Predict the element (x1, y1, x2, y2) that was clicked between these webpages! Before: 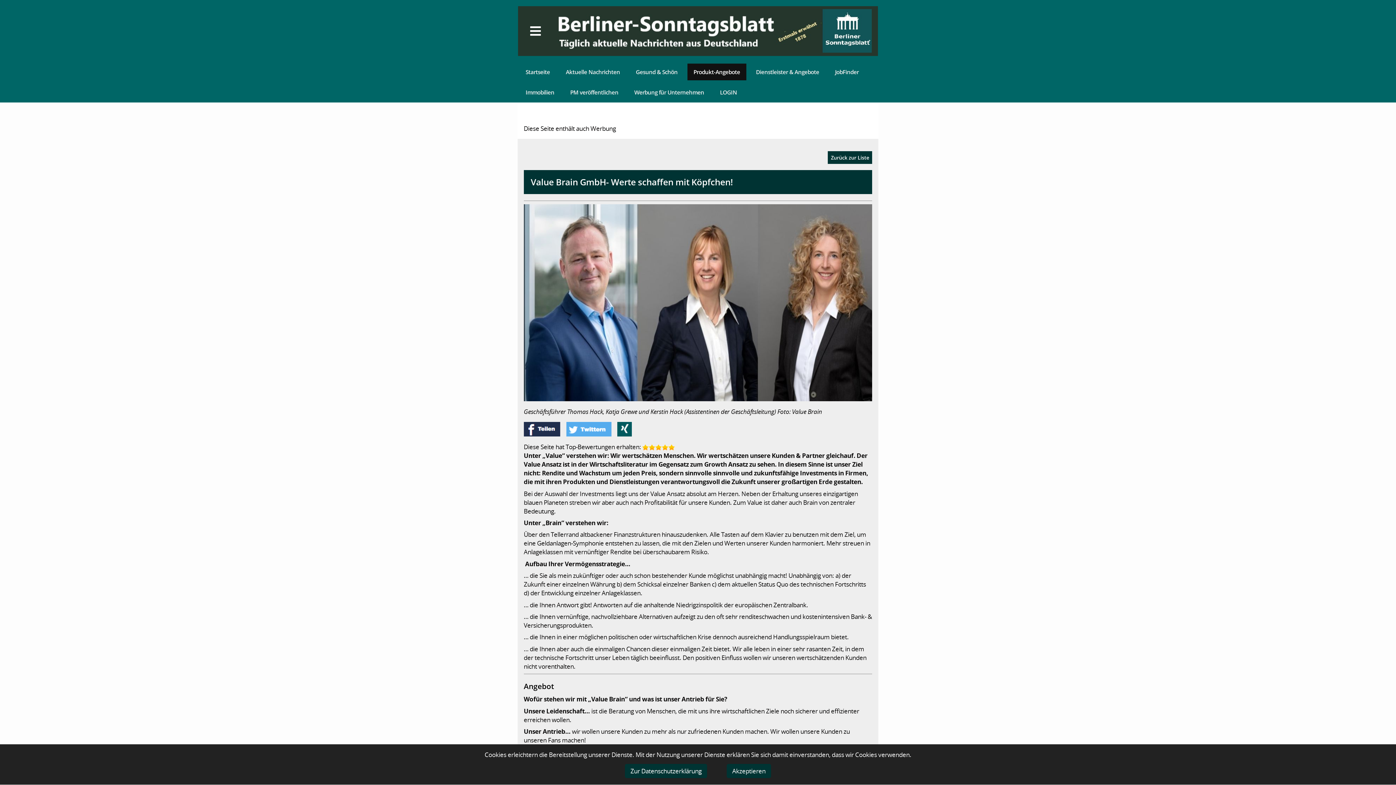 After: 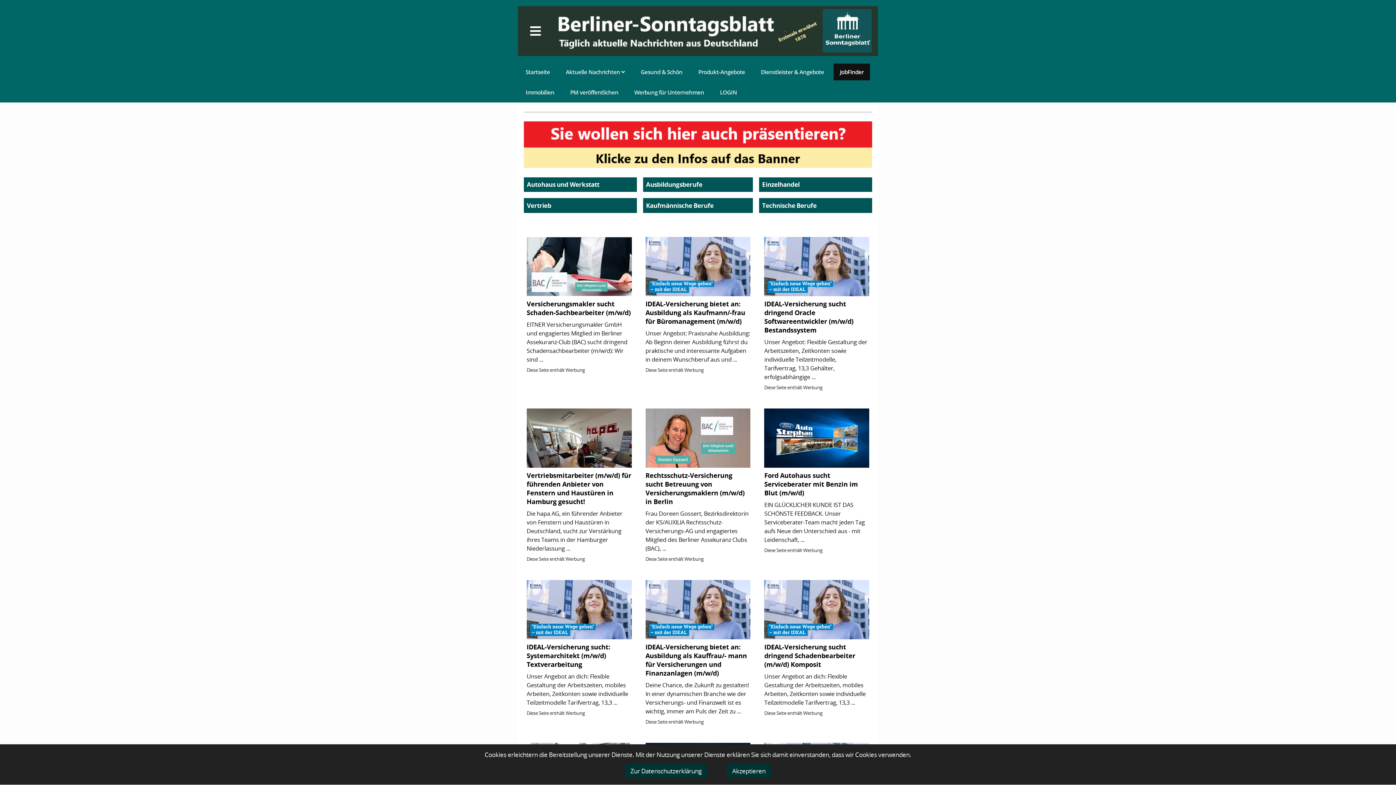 Action: label: JobFinder bbox: (829, 63, 865, 80)